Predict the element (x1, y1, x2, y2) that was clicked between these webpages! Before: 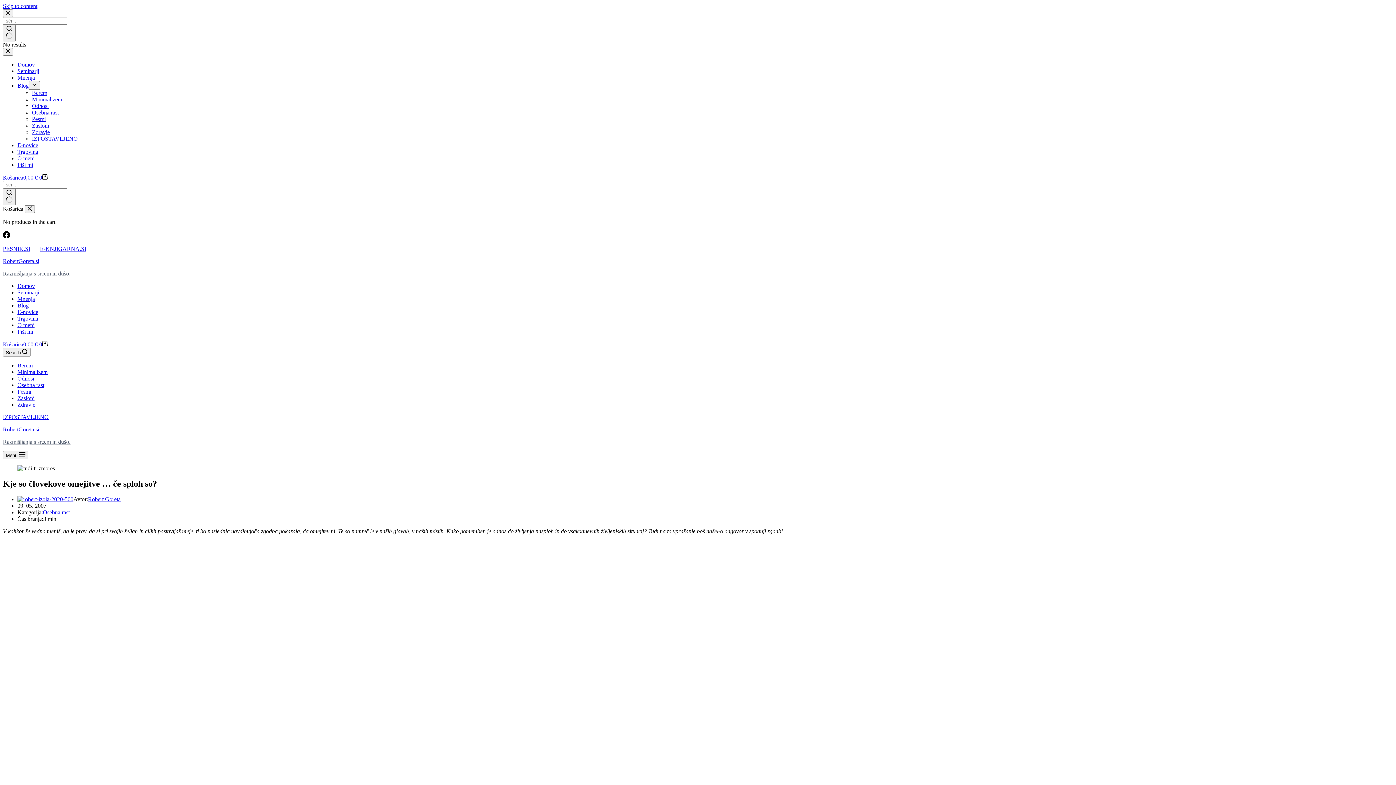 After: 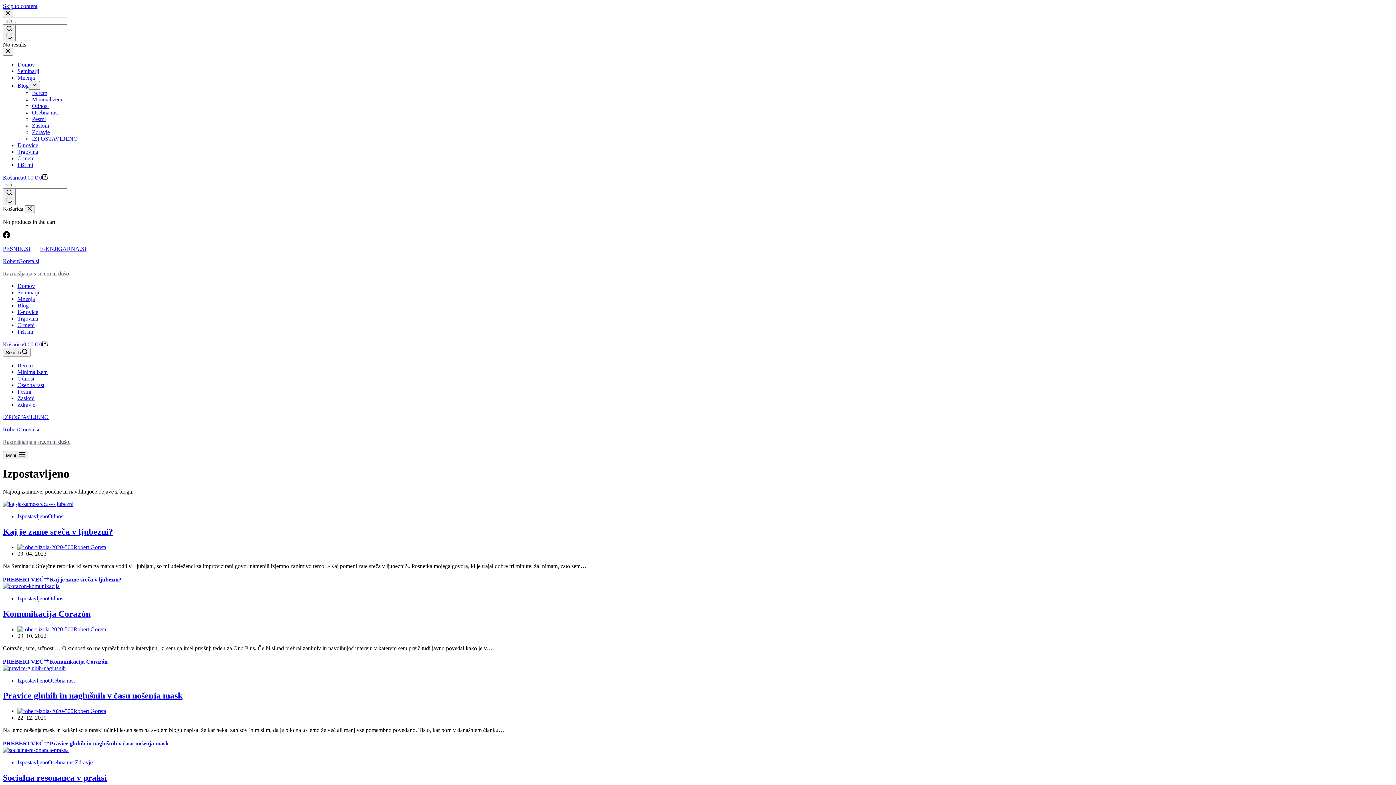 Action: bbox: (2, 414, 48, 420) label: IZPOSTAVLJENO